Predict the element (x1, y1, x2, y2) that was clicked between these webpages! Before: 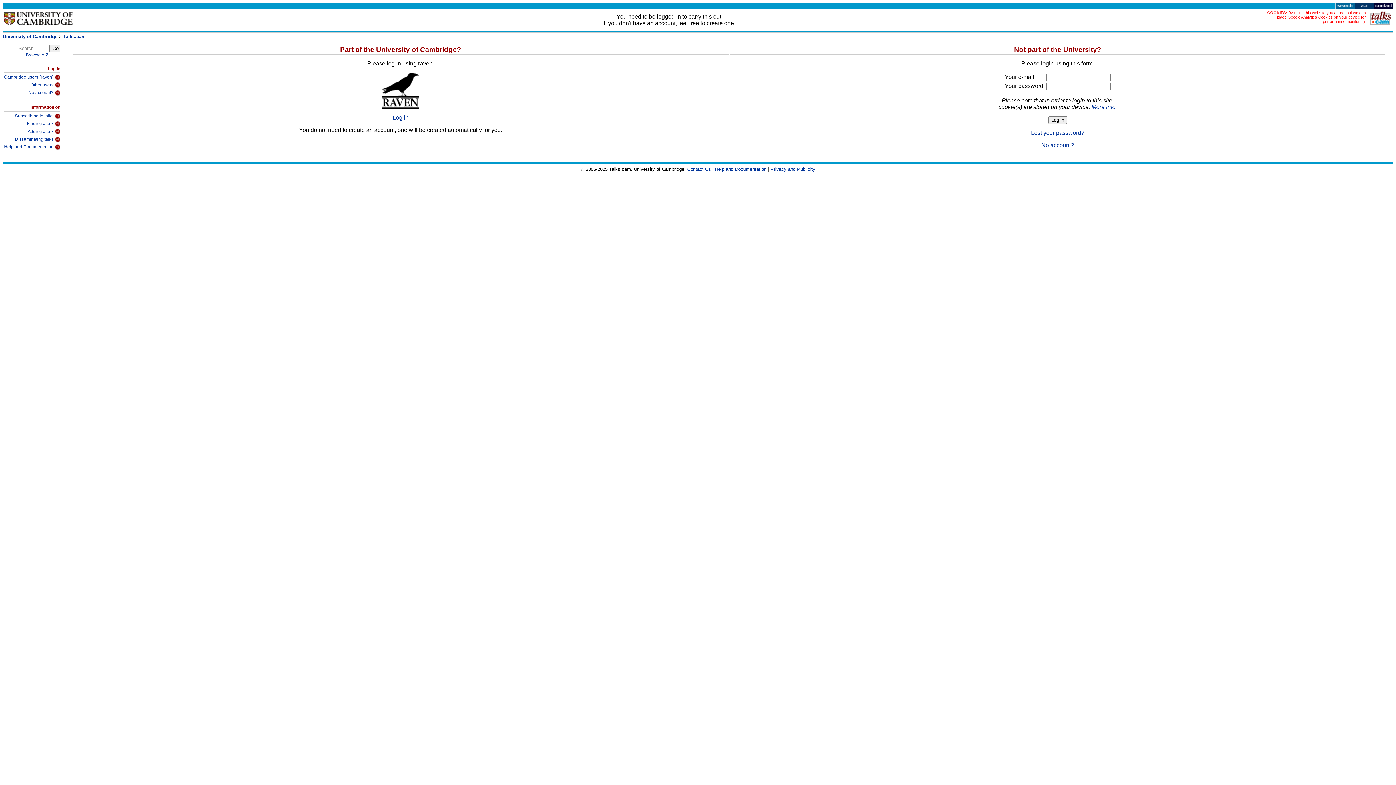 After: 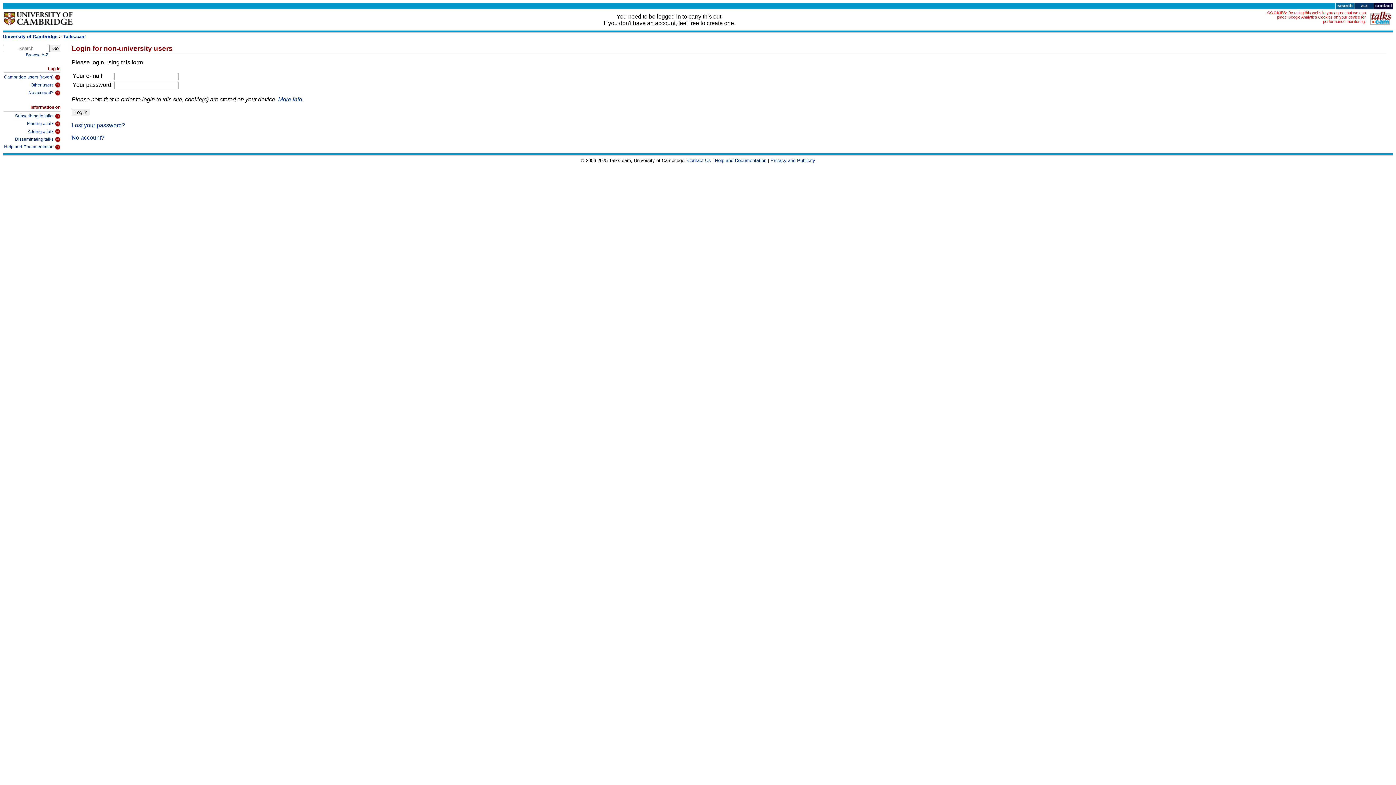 Action: label: Other users bbox: (3, 80, 60, 88)